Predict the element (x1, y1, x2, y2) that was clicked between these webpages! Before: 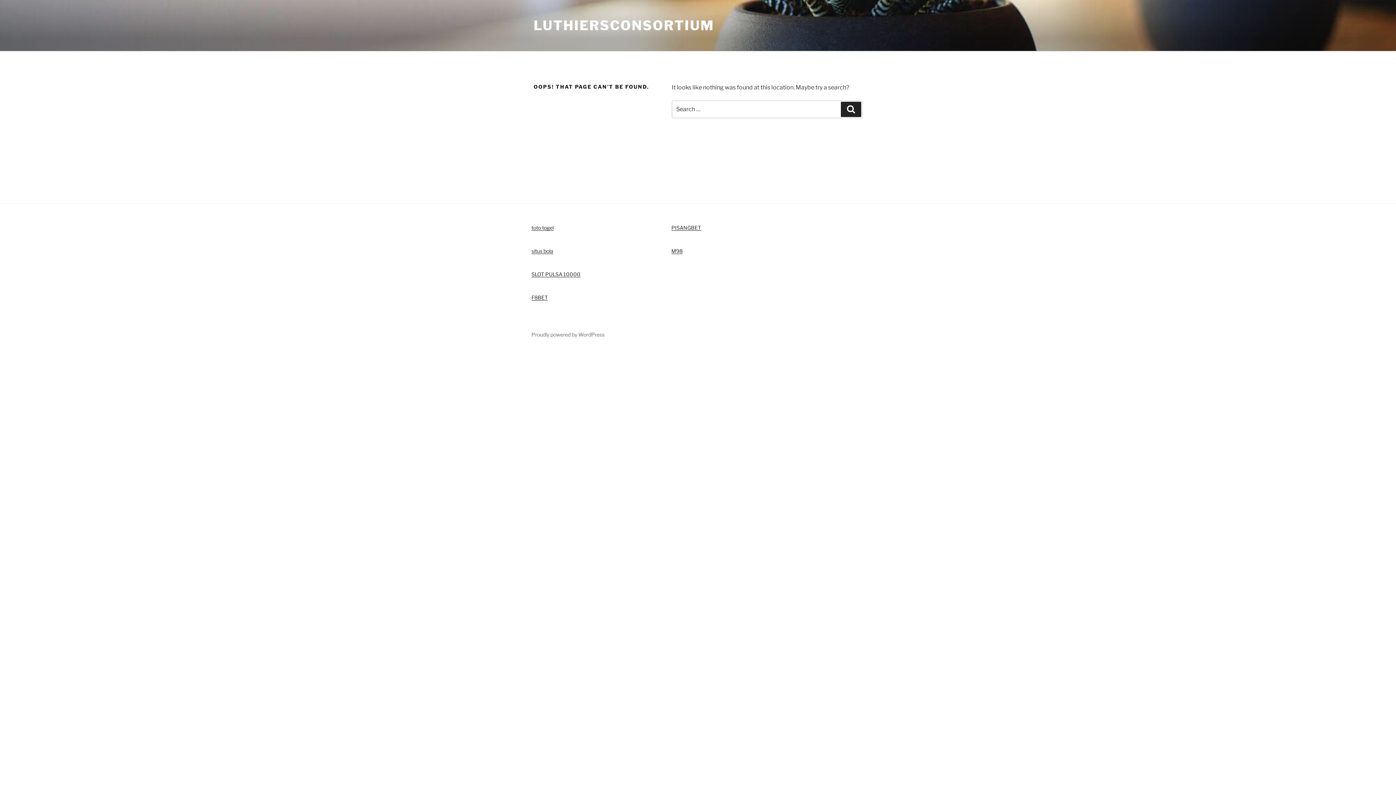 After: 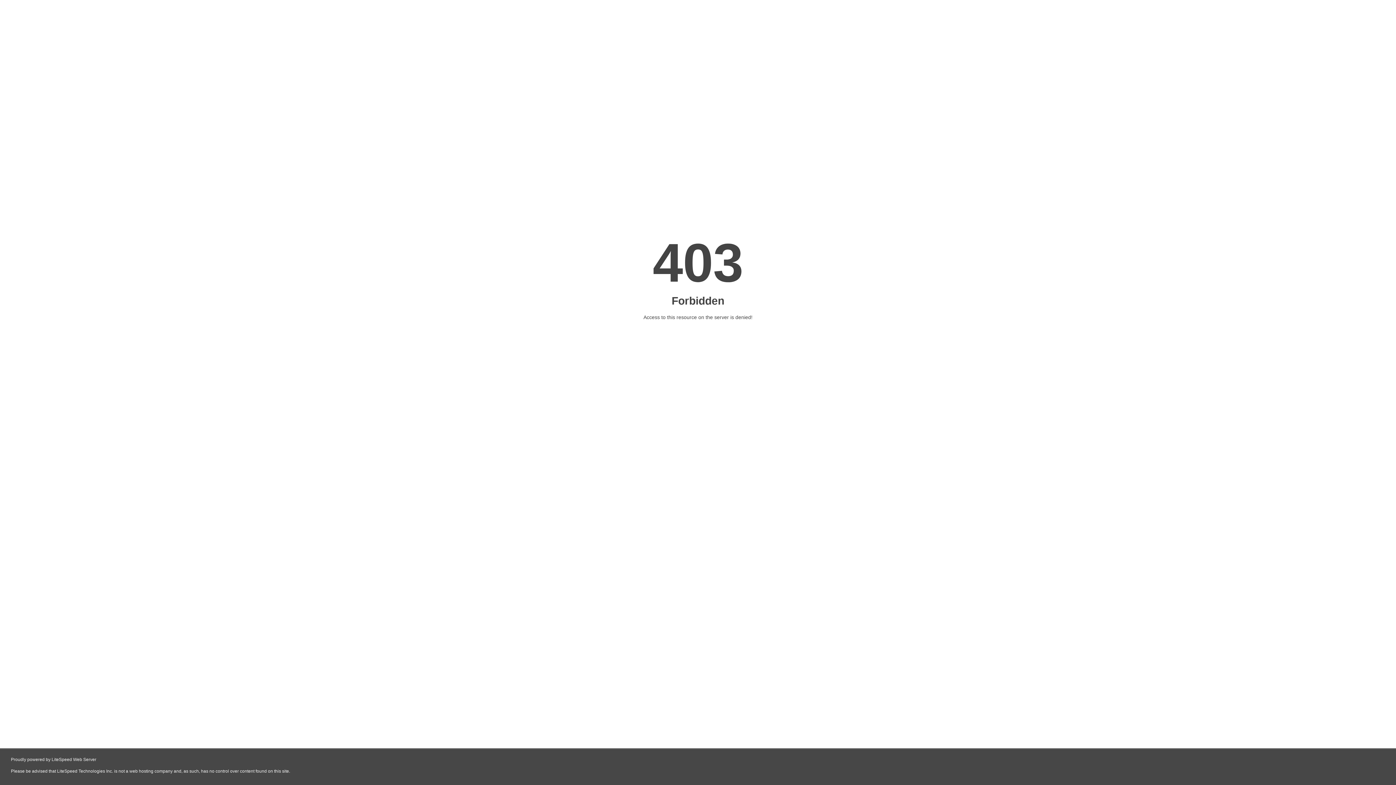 Action: bbox: (531, 248, 553, 254) label: situs bola